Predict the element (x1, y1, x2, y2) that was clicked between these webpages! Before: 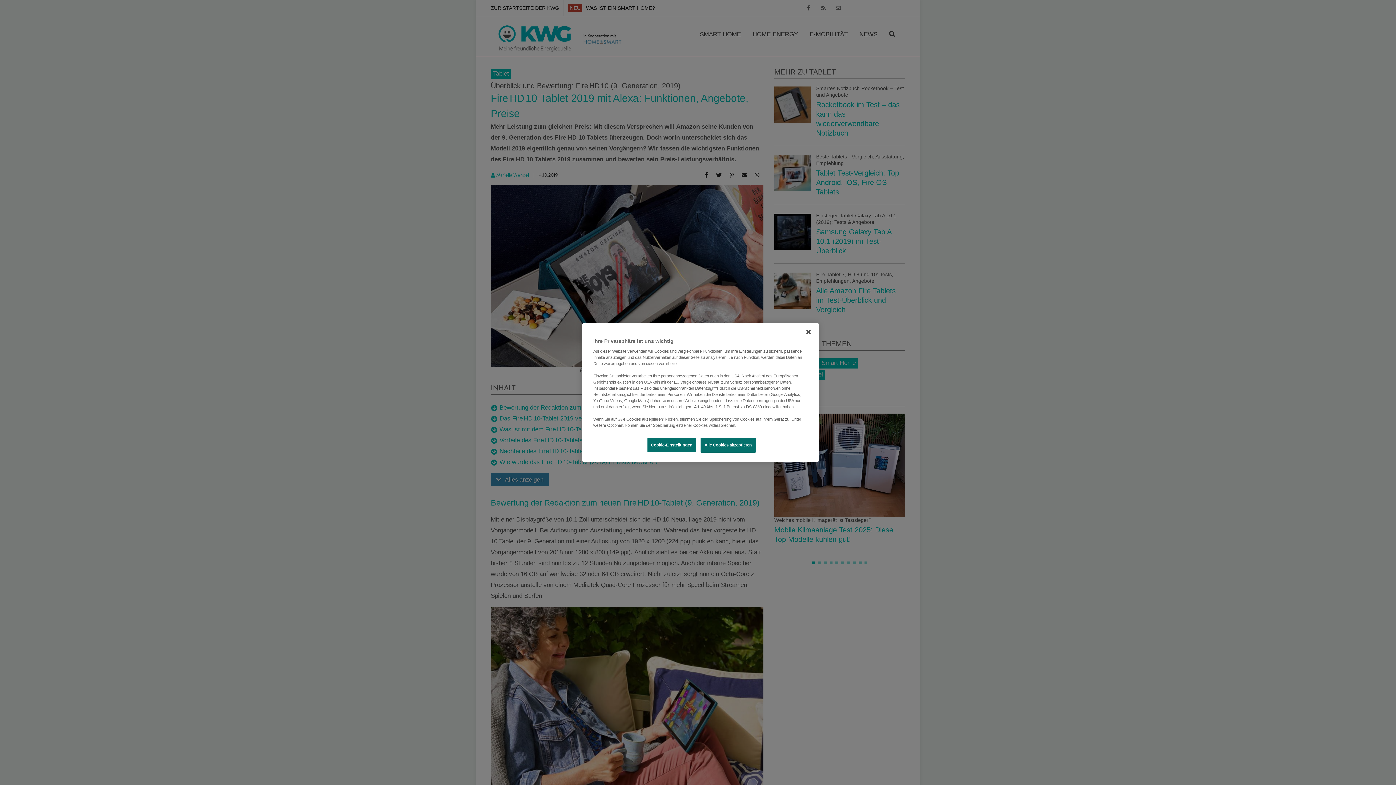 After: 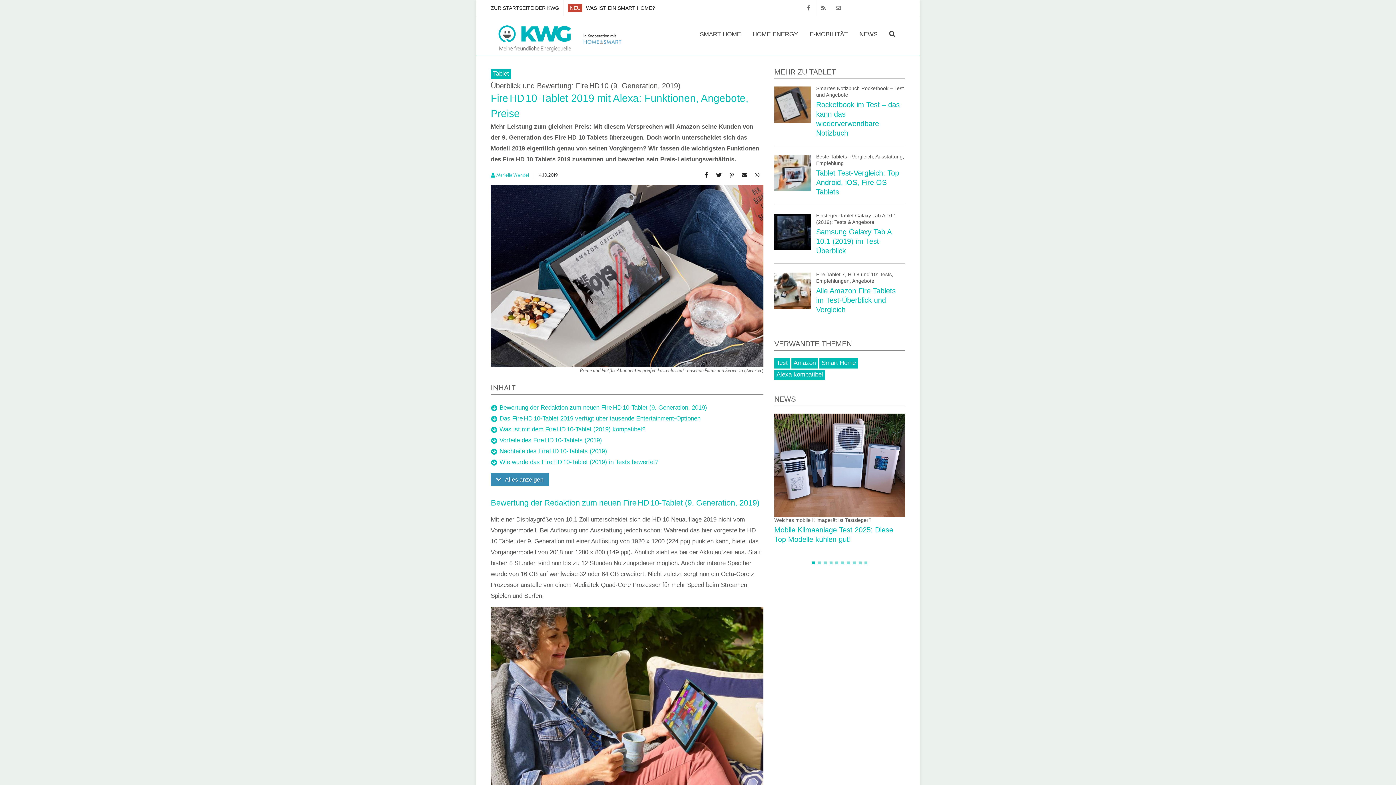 Action: bbox: (800, 324, 816, 340) label: Schließen